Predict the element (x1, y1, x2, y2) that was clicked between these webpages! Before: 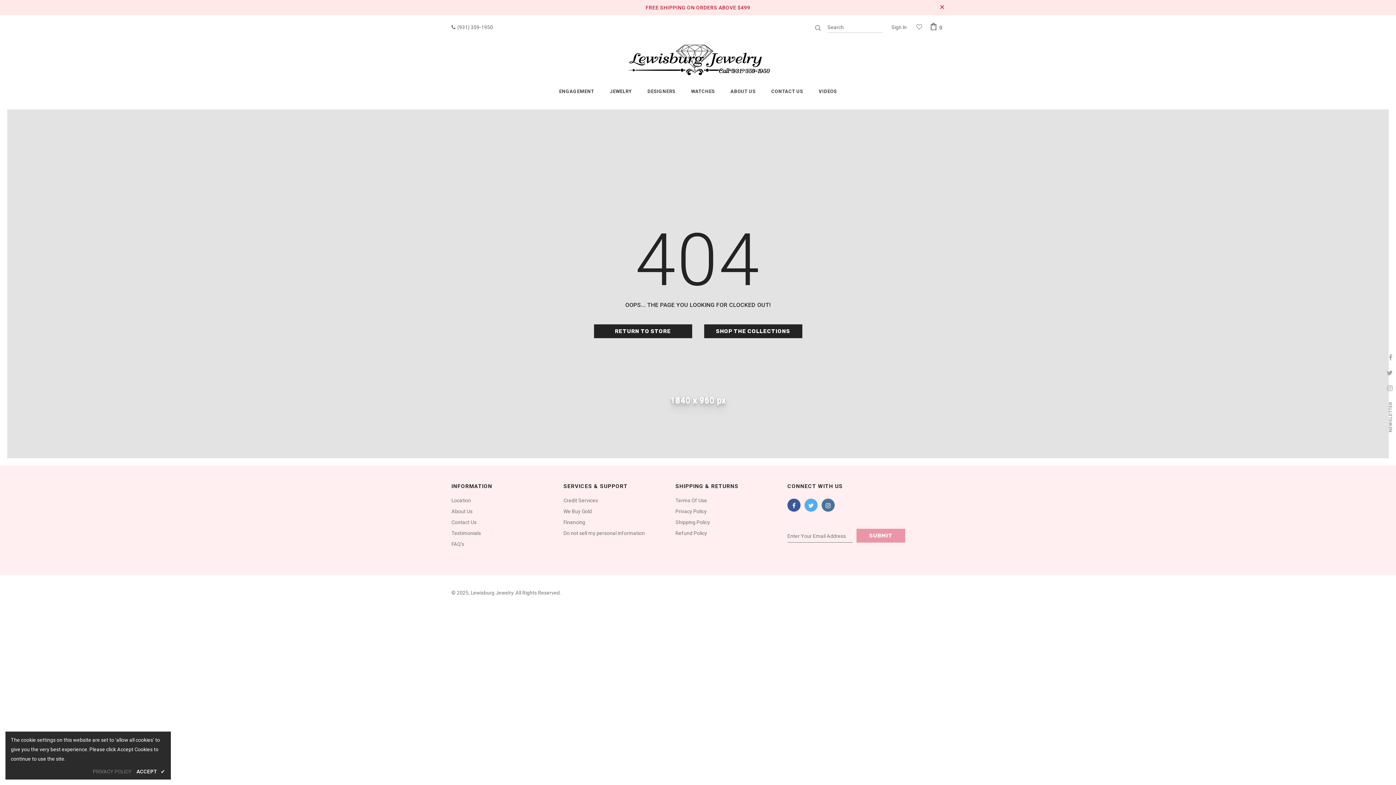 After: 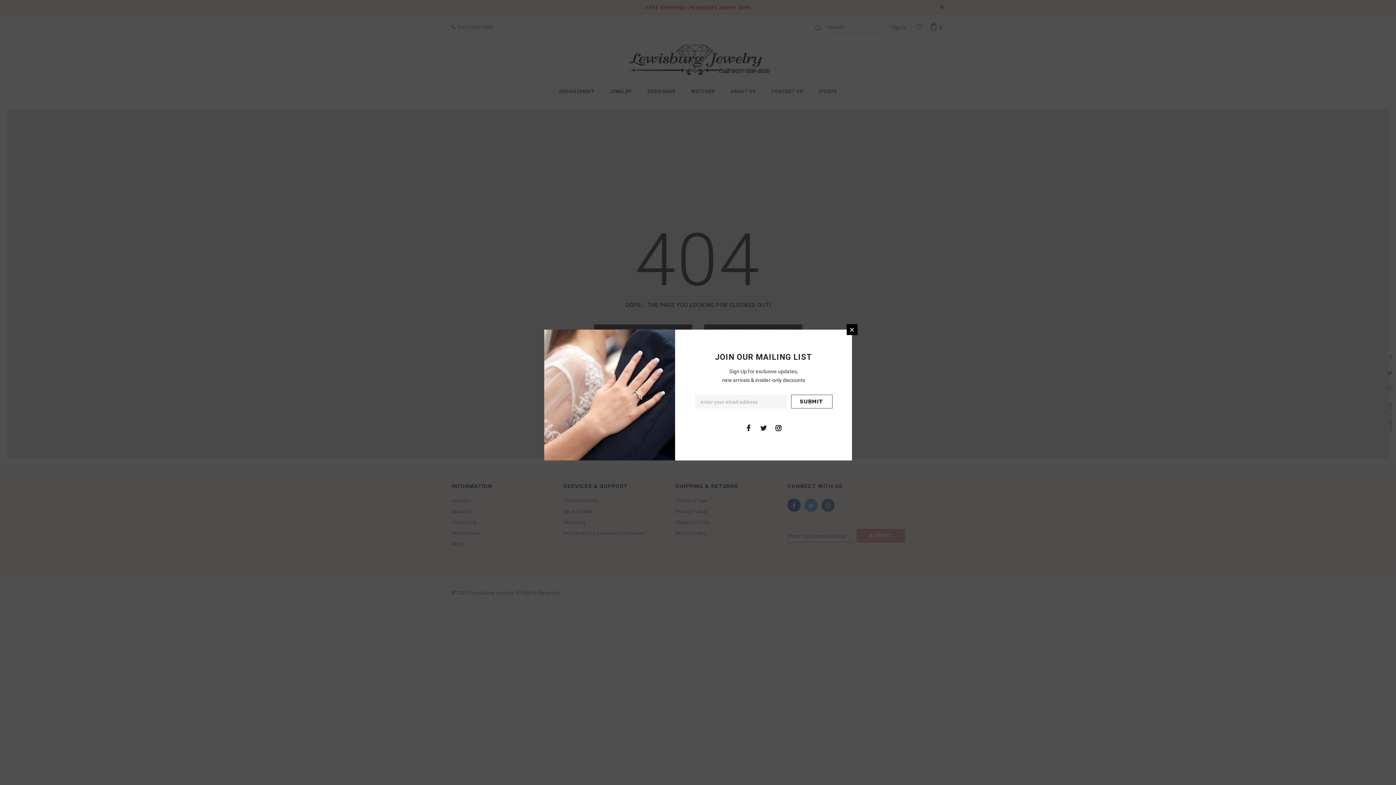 Action: bbox: (136, 767, 165, 776) label: ACCEPT ✔